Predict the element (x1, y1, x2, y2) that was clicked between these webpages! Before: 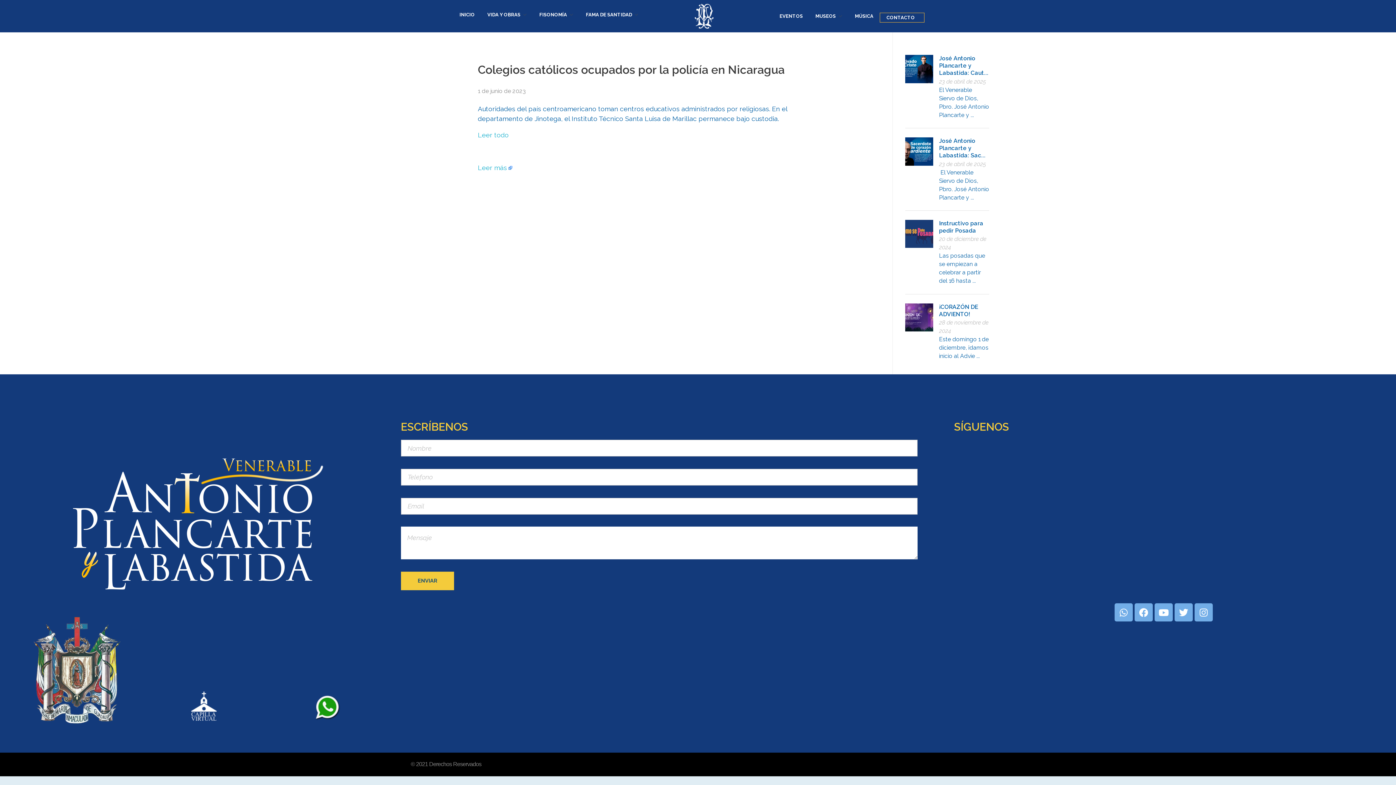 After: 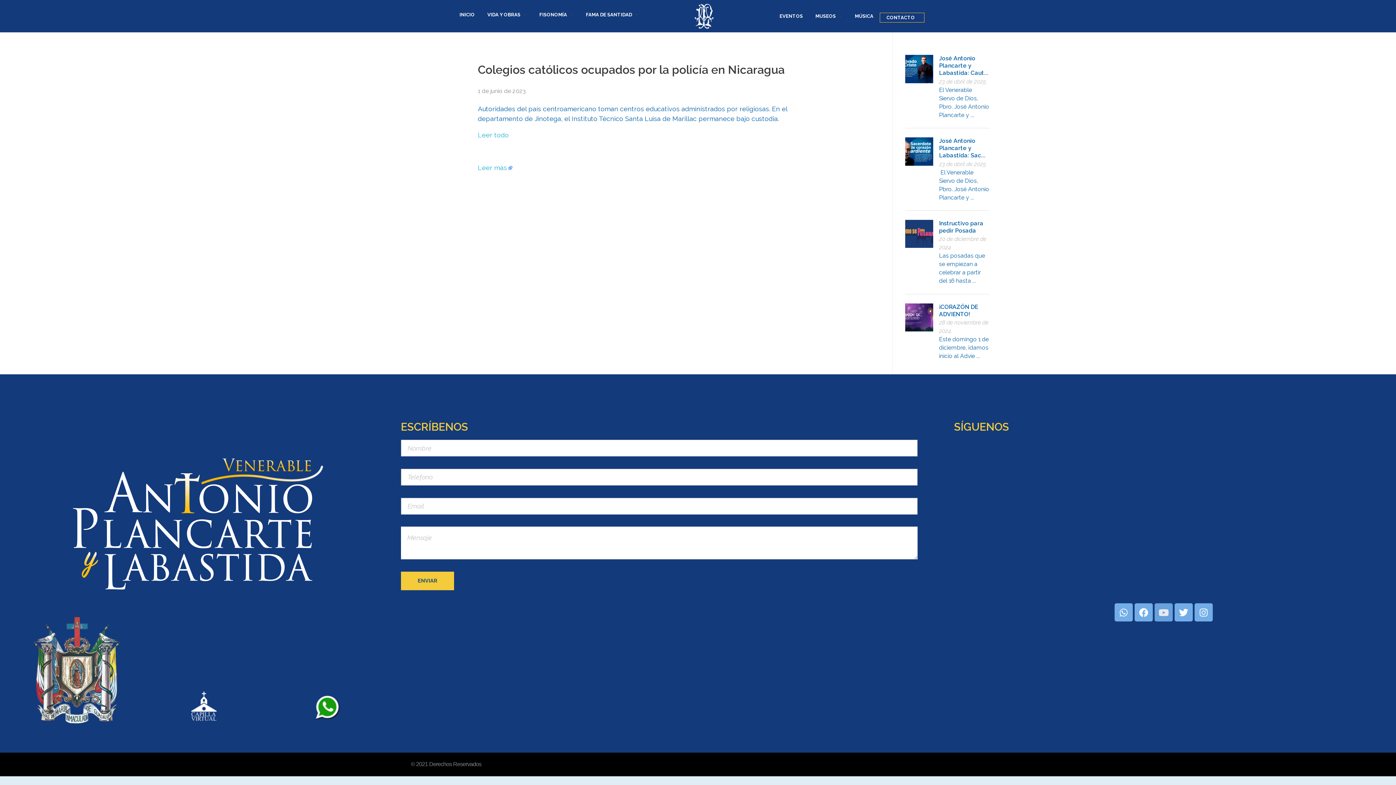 Action: bbox: (1154, 603, 1173, 621) label: Youtube